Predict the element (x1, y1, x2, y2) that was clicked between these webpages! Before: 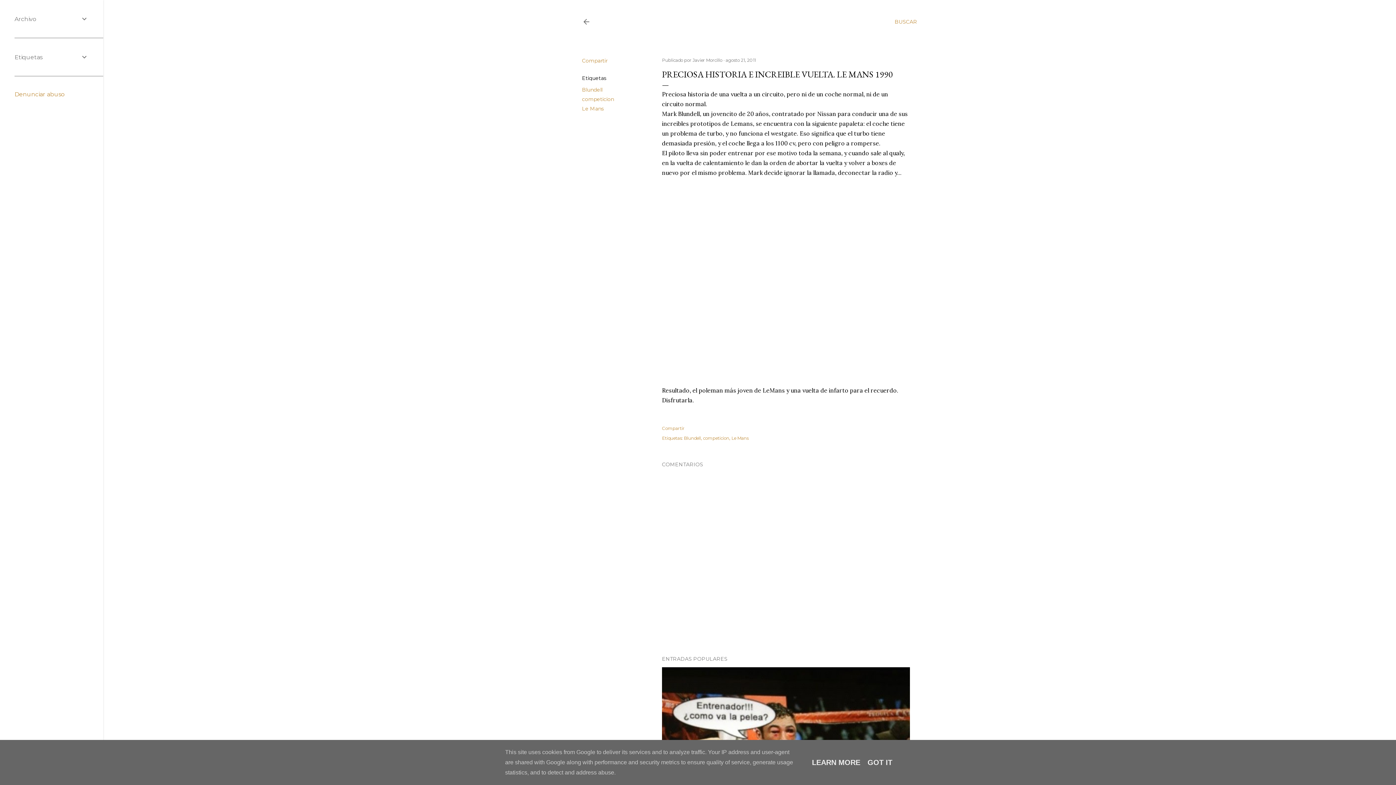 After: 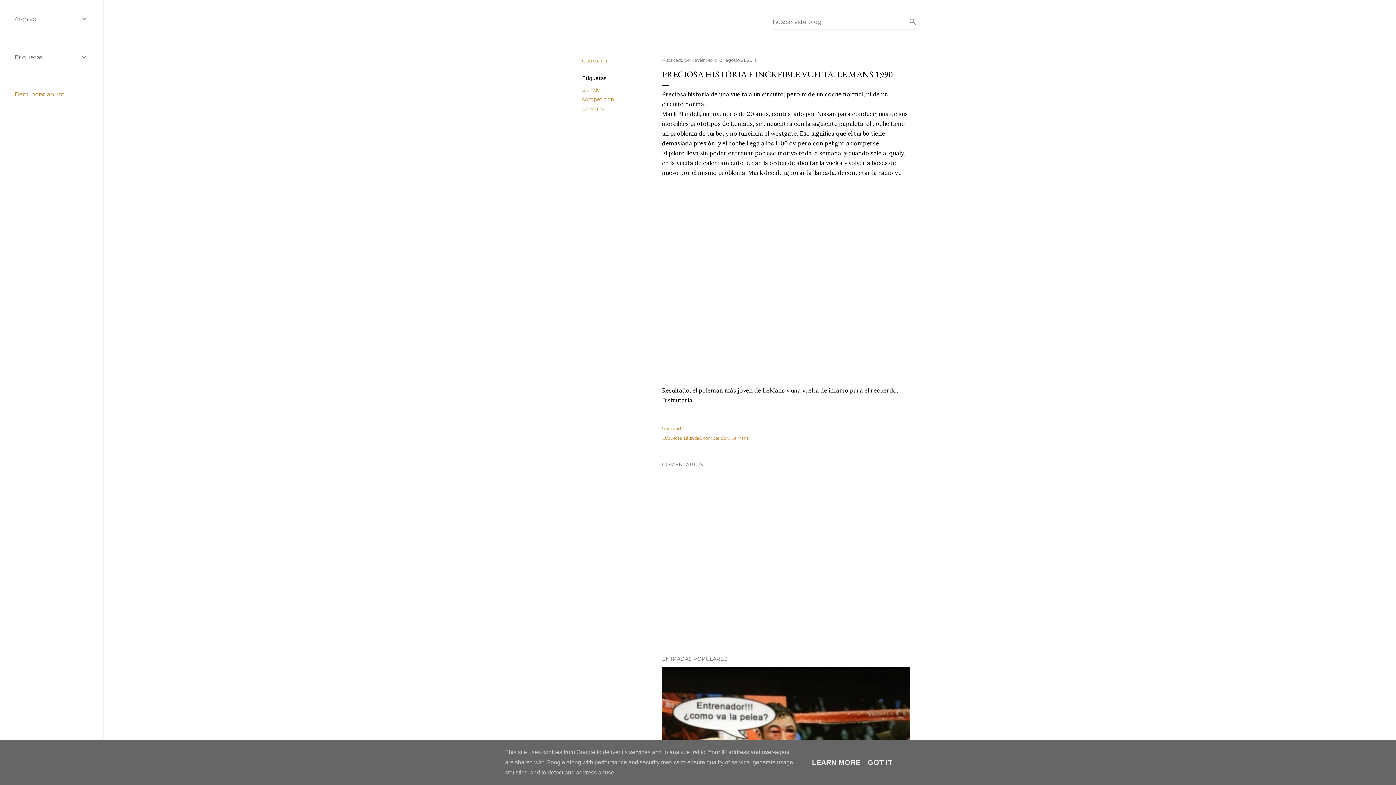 Action: bbox: (894, 13, 917, 30) label: Buscar